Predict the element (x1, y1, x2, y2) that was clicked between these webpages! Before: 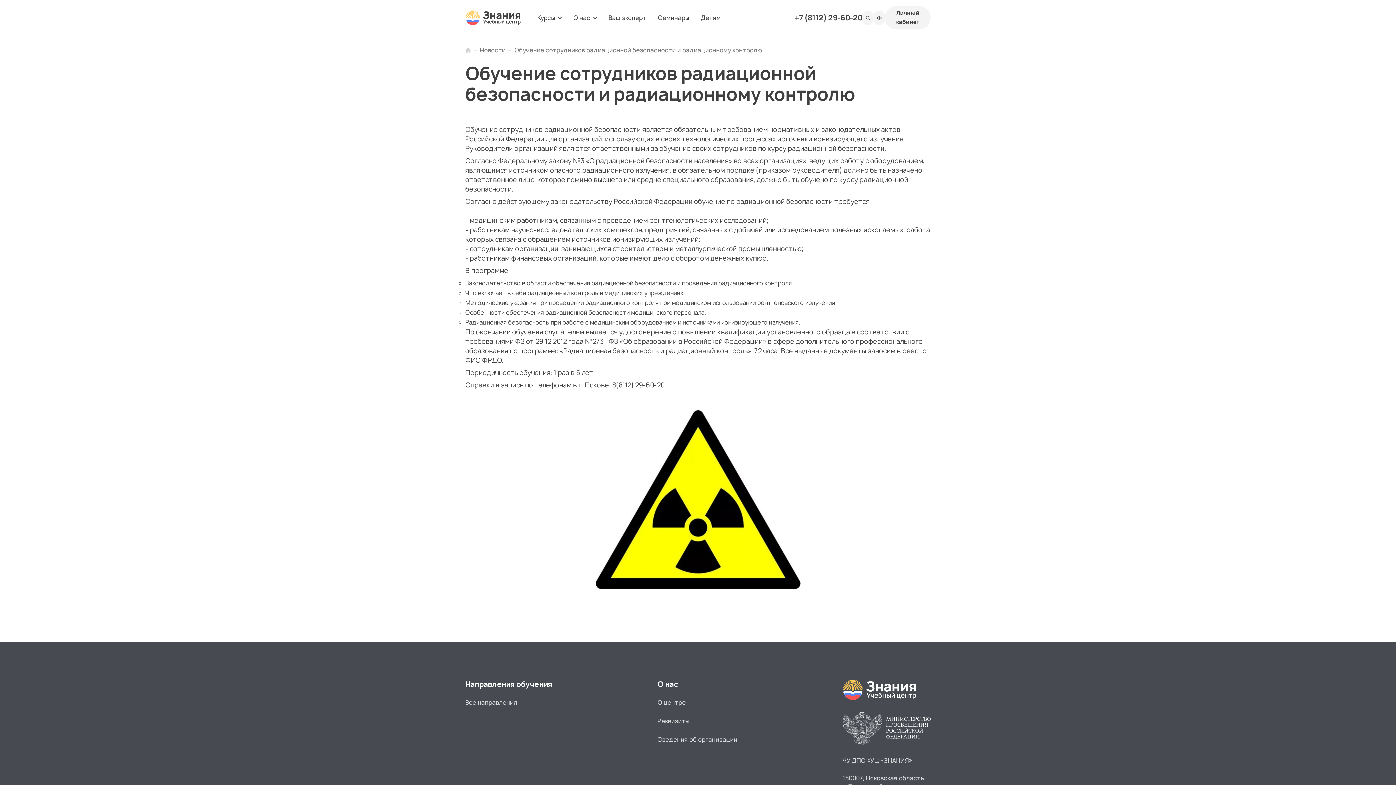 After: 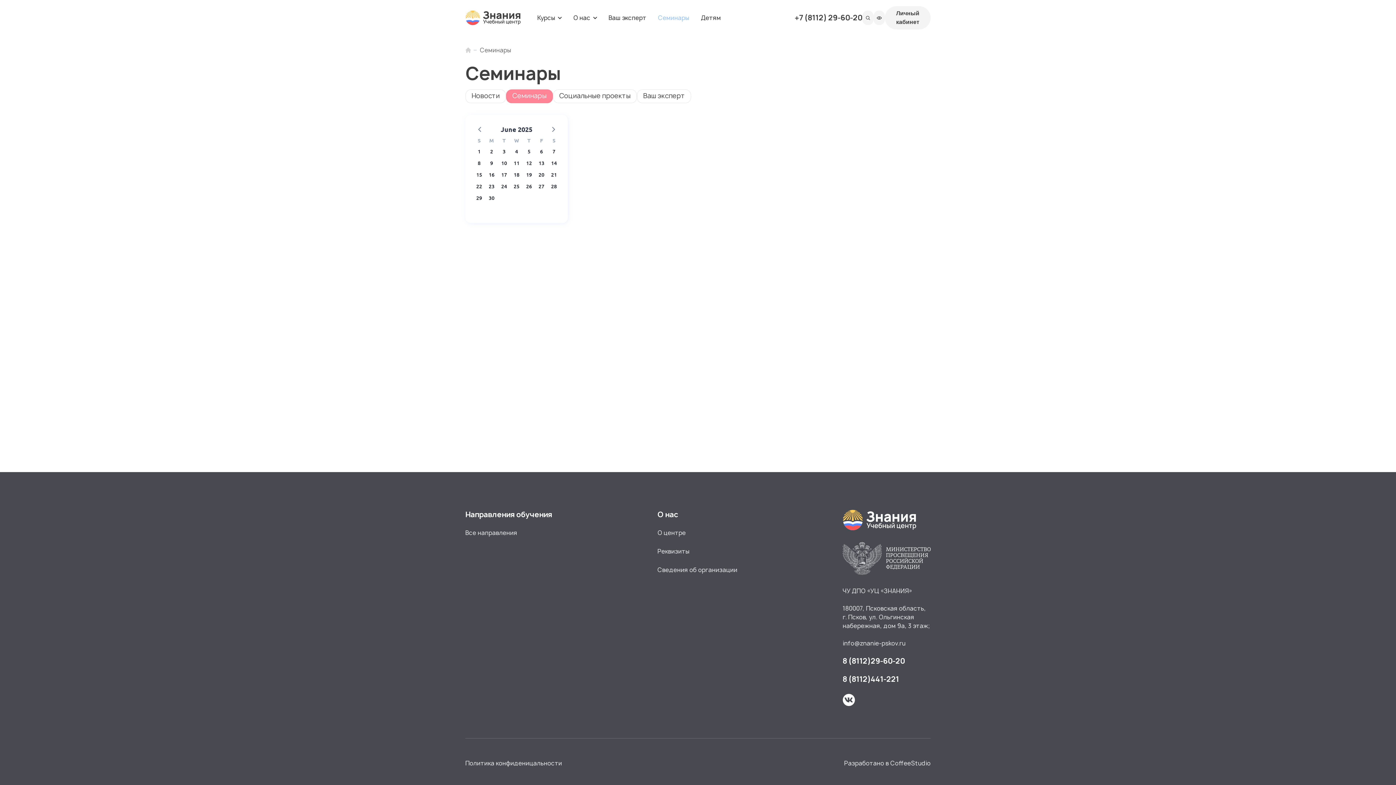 Action: bbox: (658, 13, 689, 25) label: Семинары